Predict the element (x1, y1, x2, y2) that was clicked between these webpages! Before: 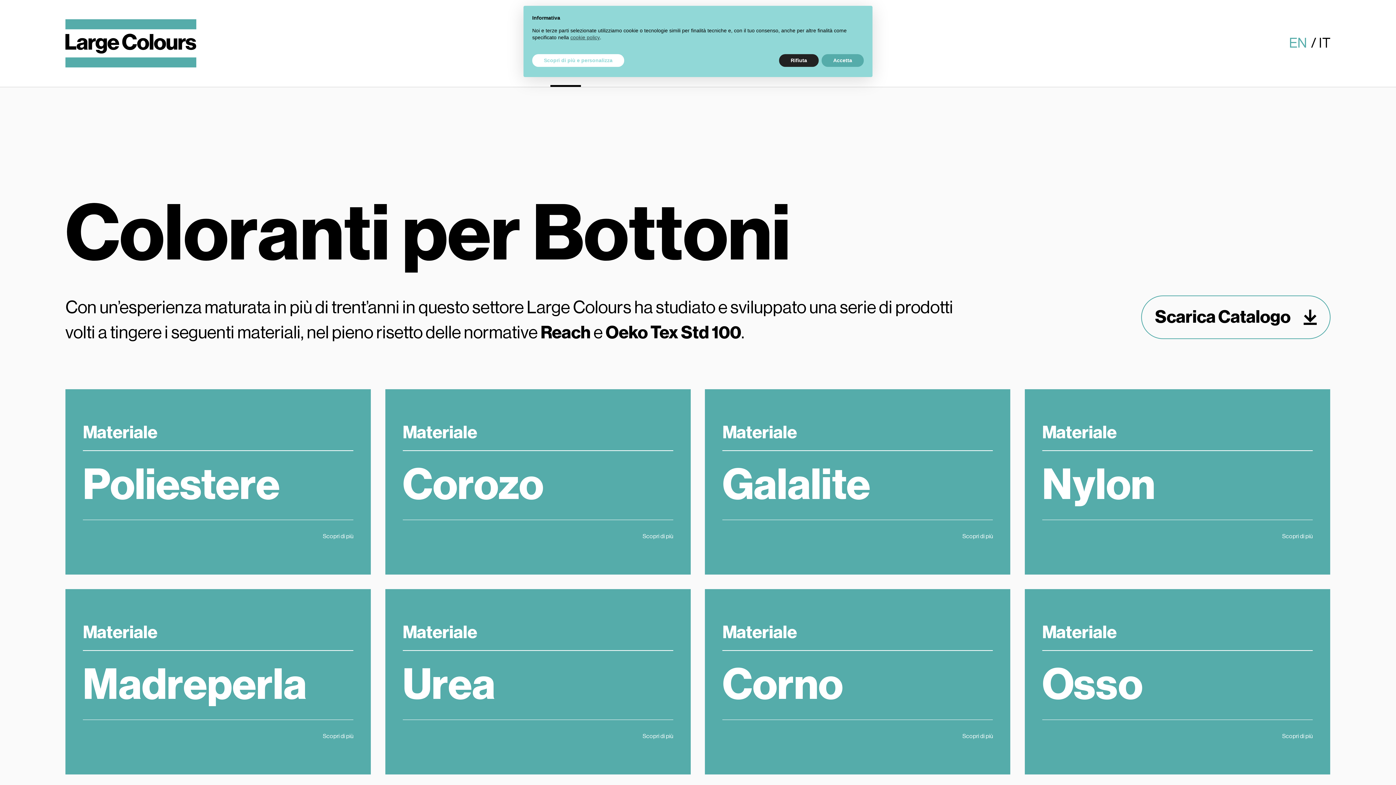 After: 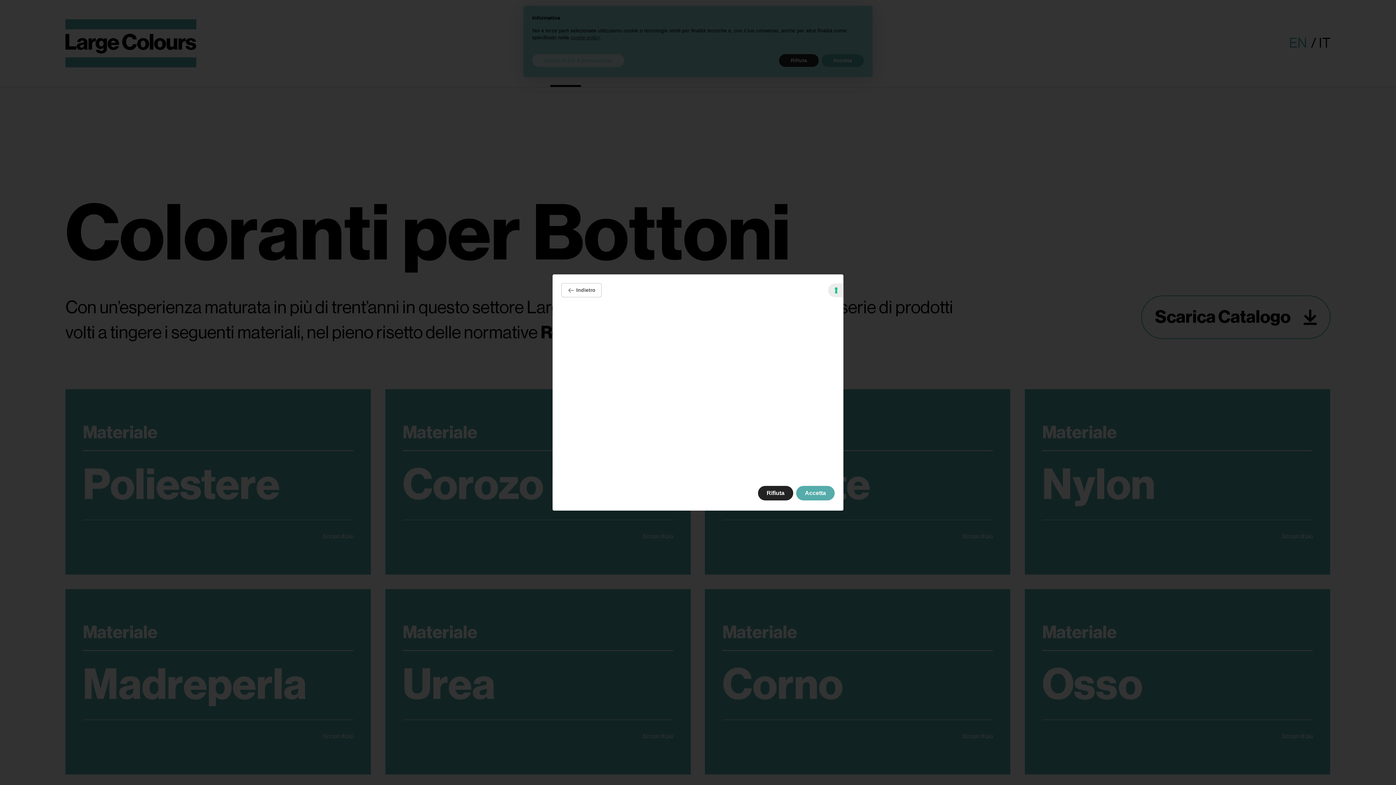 Action: label: Scopri di più e personalizza bbox: (532, 54, 624, 66)